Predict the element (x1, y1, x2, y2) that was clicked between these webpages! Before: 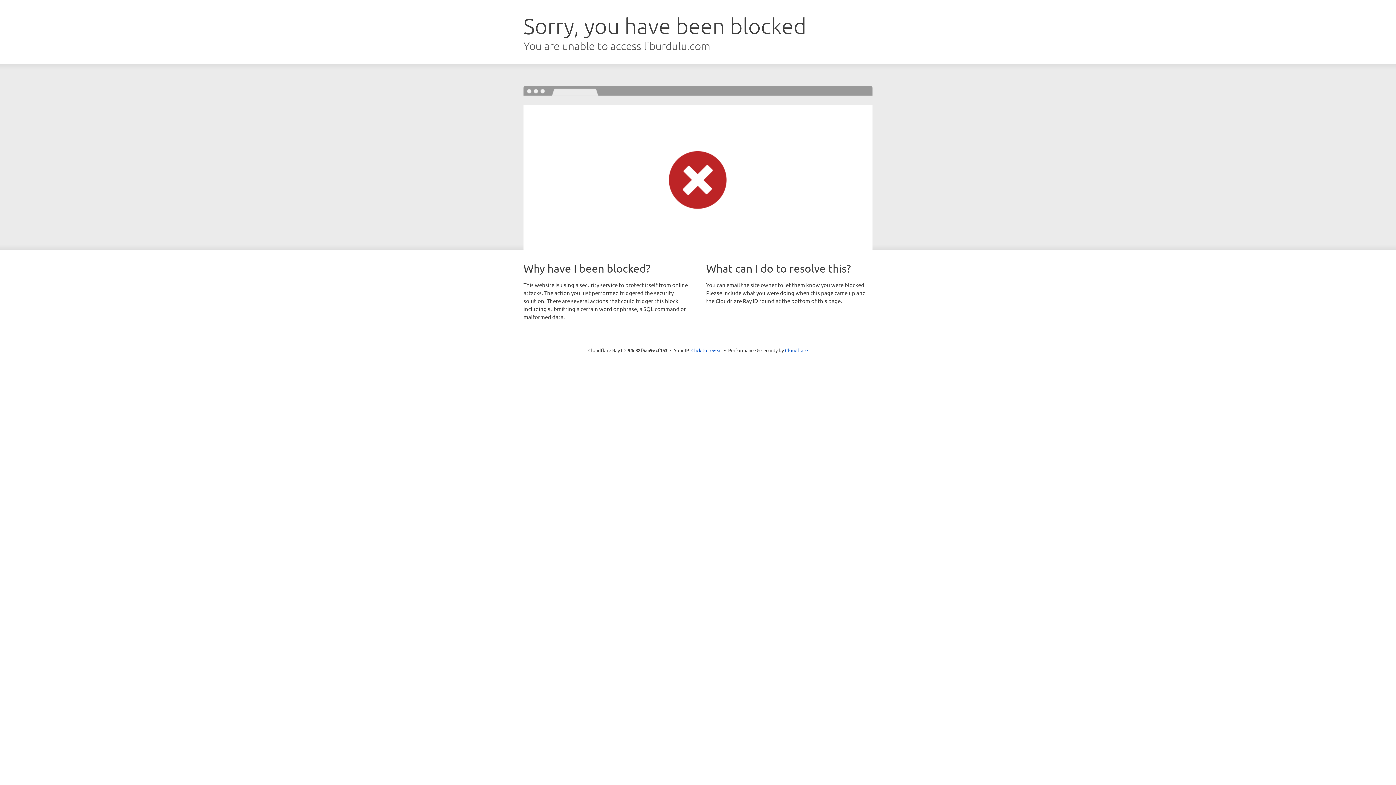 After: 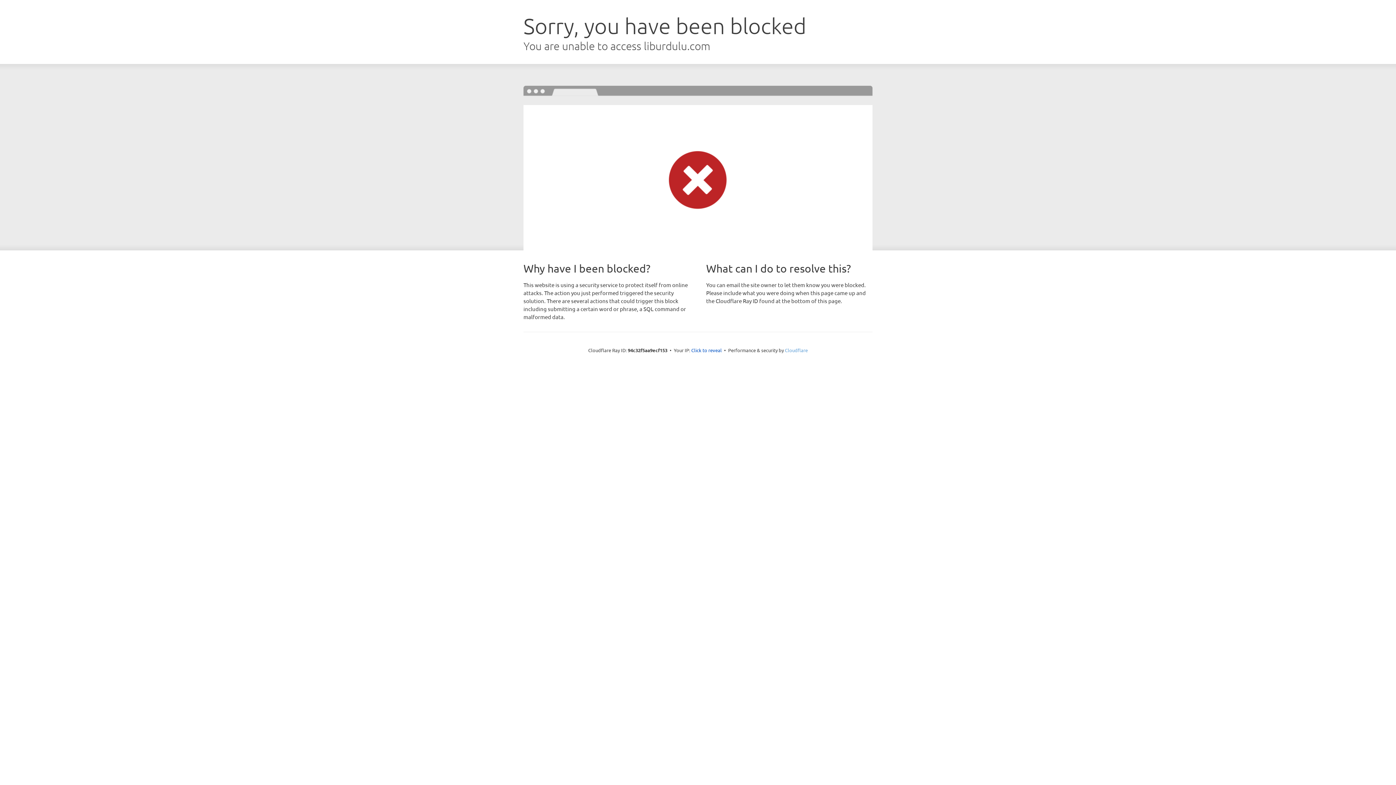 Action: label: Cloudflare bbox: (785, 347, 808, 353)